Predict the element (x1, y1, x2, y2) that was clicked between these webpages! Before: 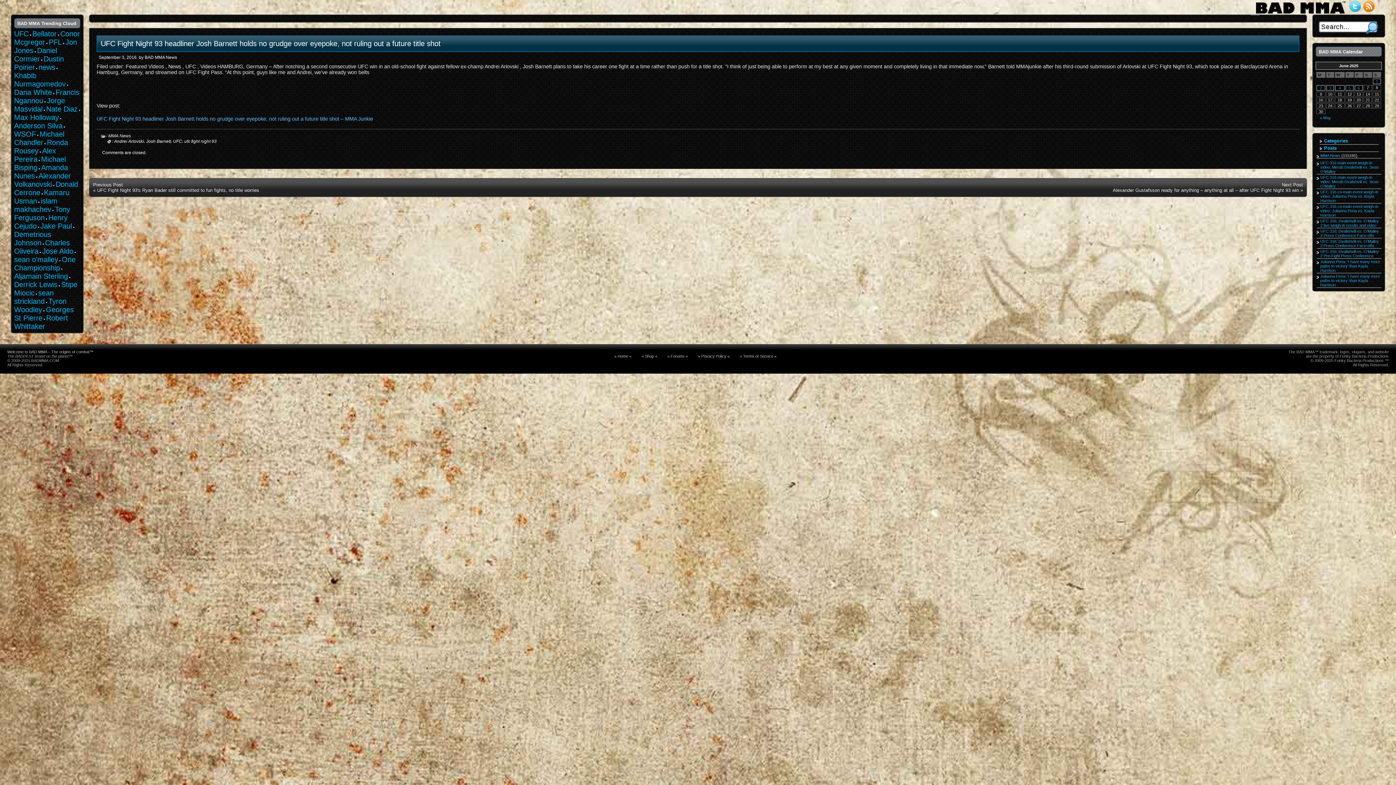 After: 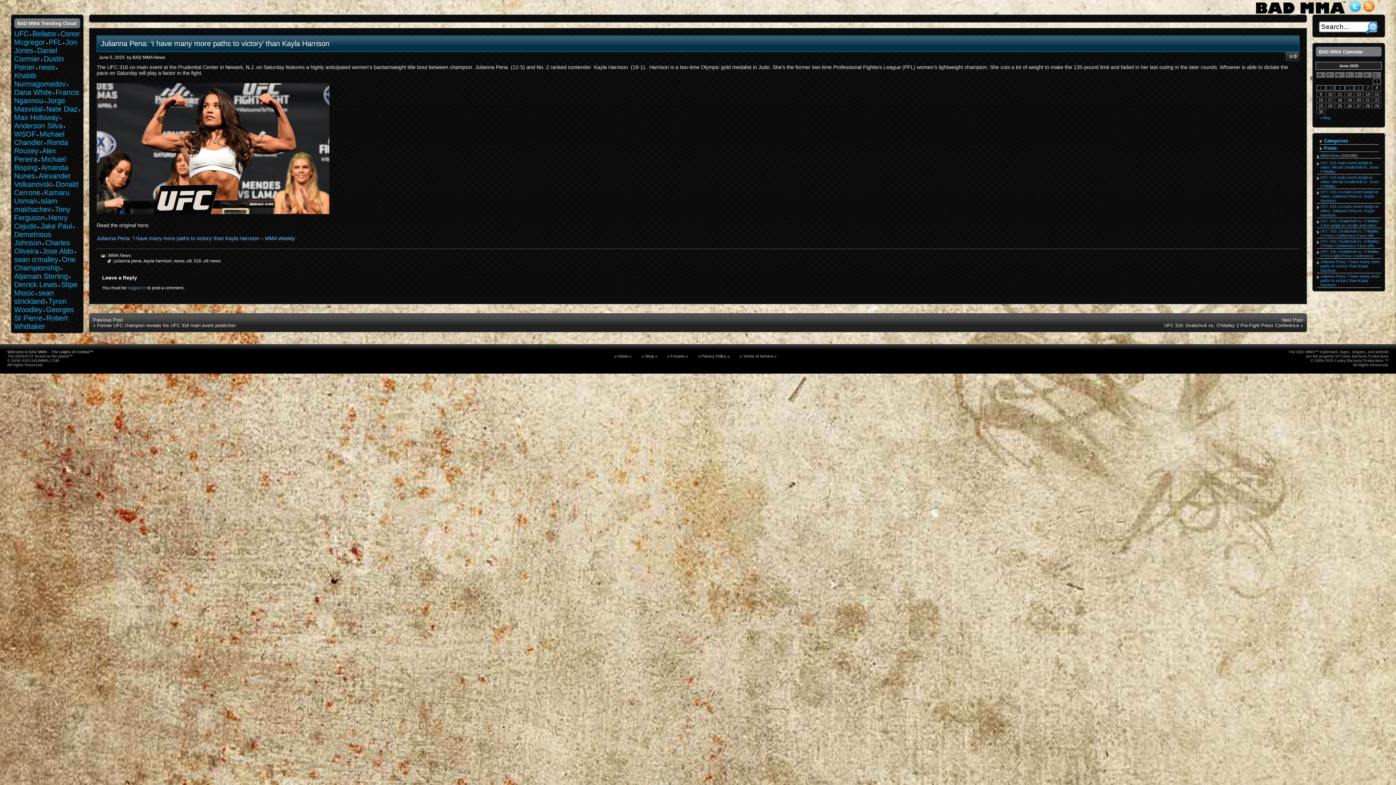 Action: label: Julianna Pena: ‘I have many more paths to victory’ than Kayla Harrison bbox: (1320, 259, 1380, 272)